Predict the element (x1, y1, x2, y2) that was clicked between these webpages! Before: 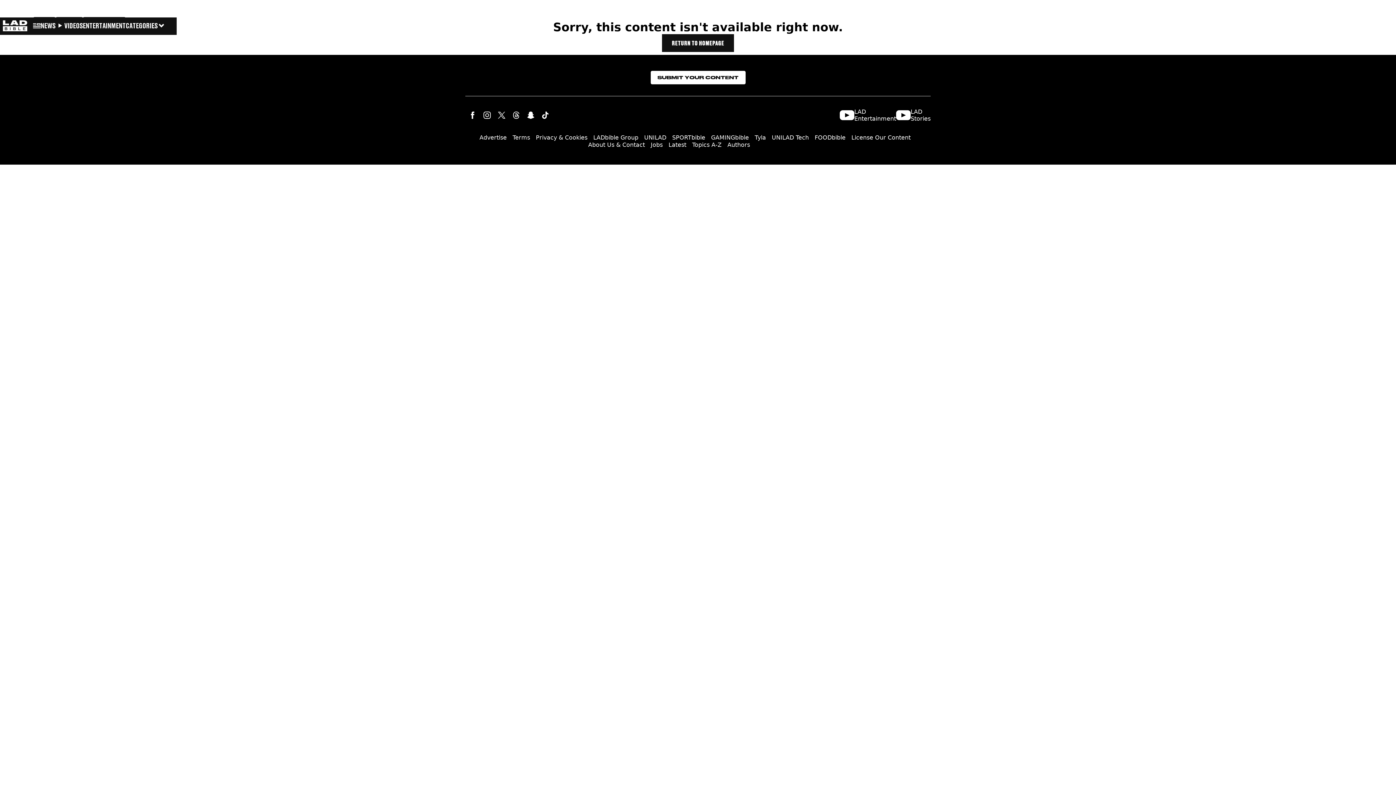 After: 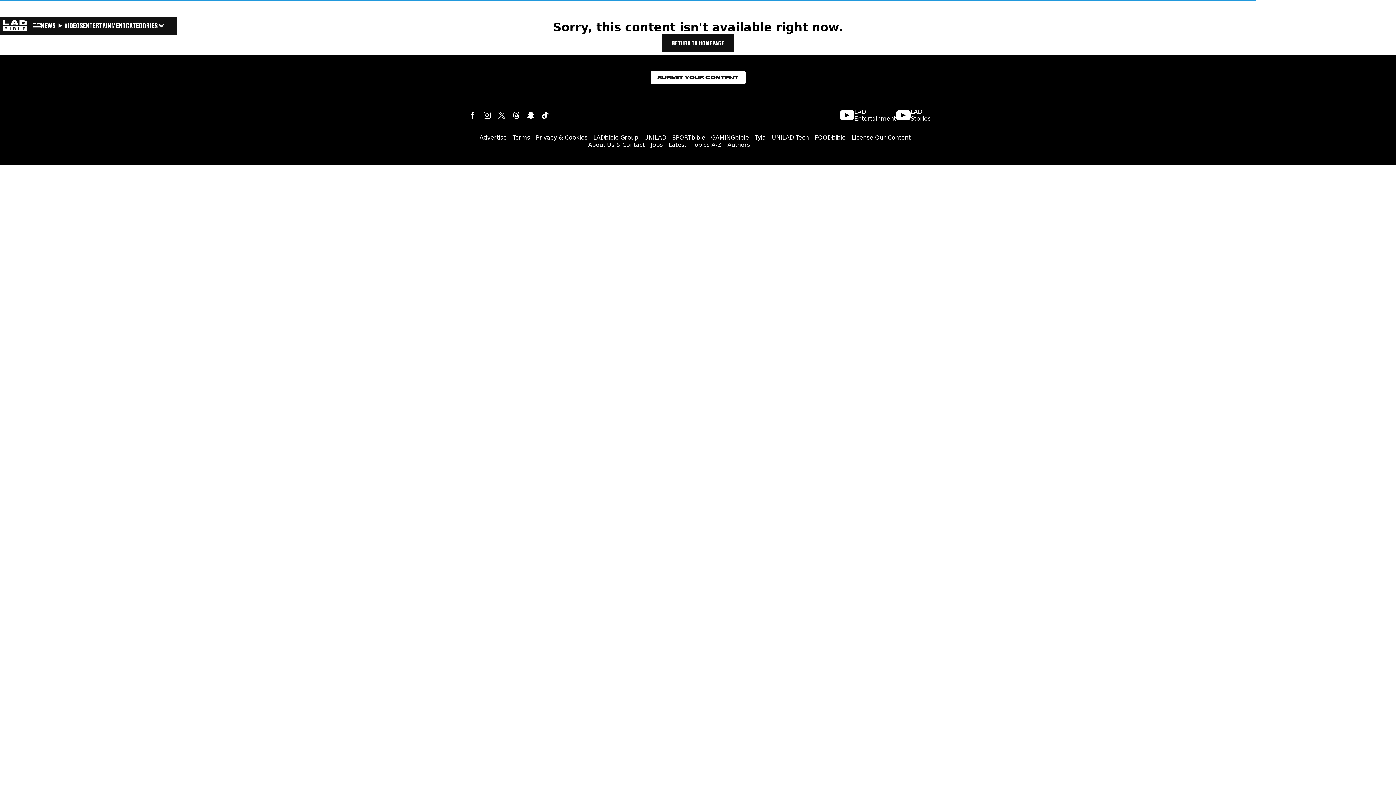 Action: bbox: (465, 108, 480, 122)